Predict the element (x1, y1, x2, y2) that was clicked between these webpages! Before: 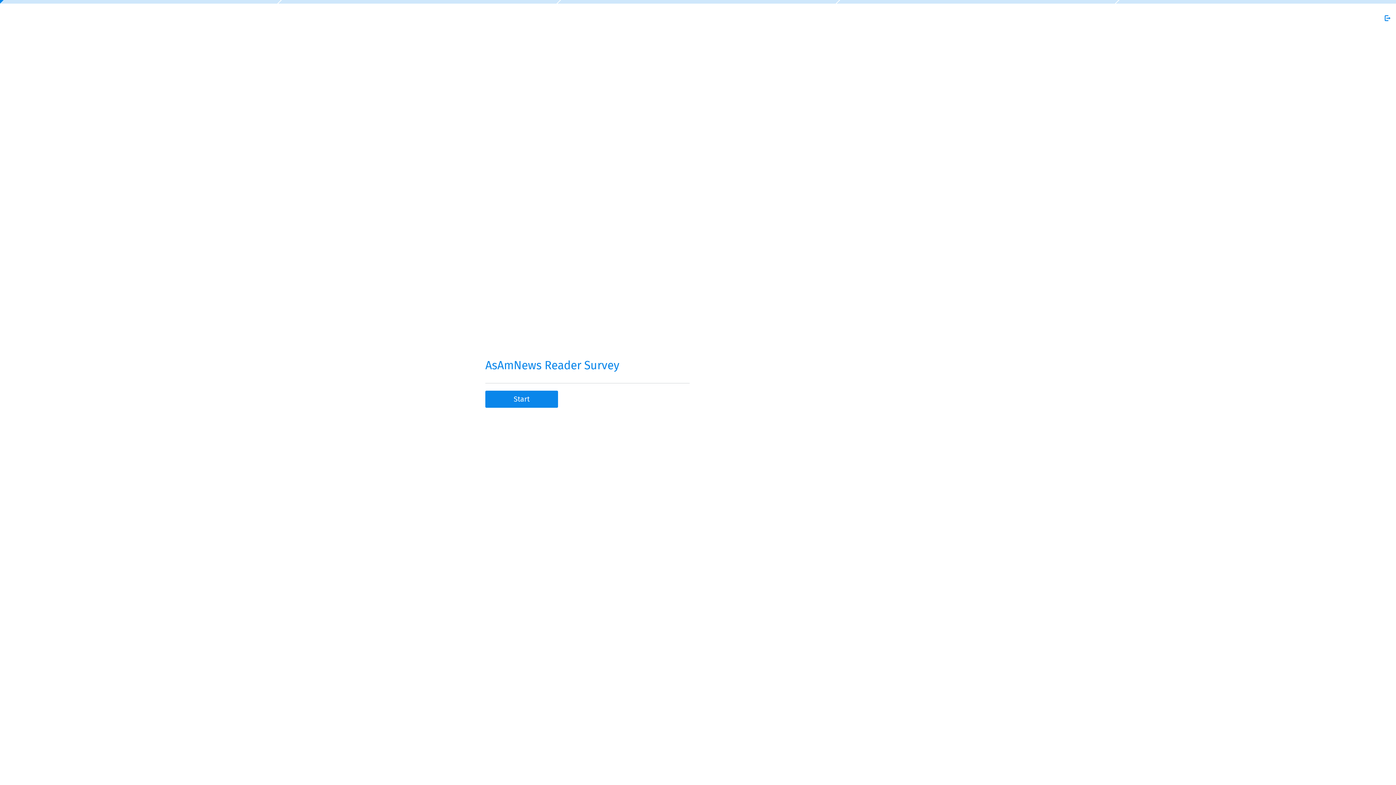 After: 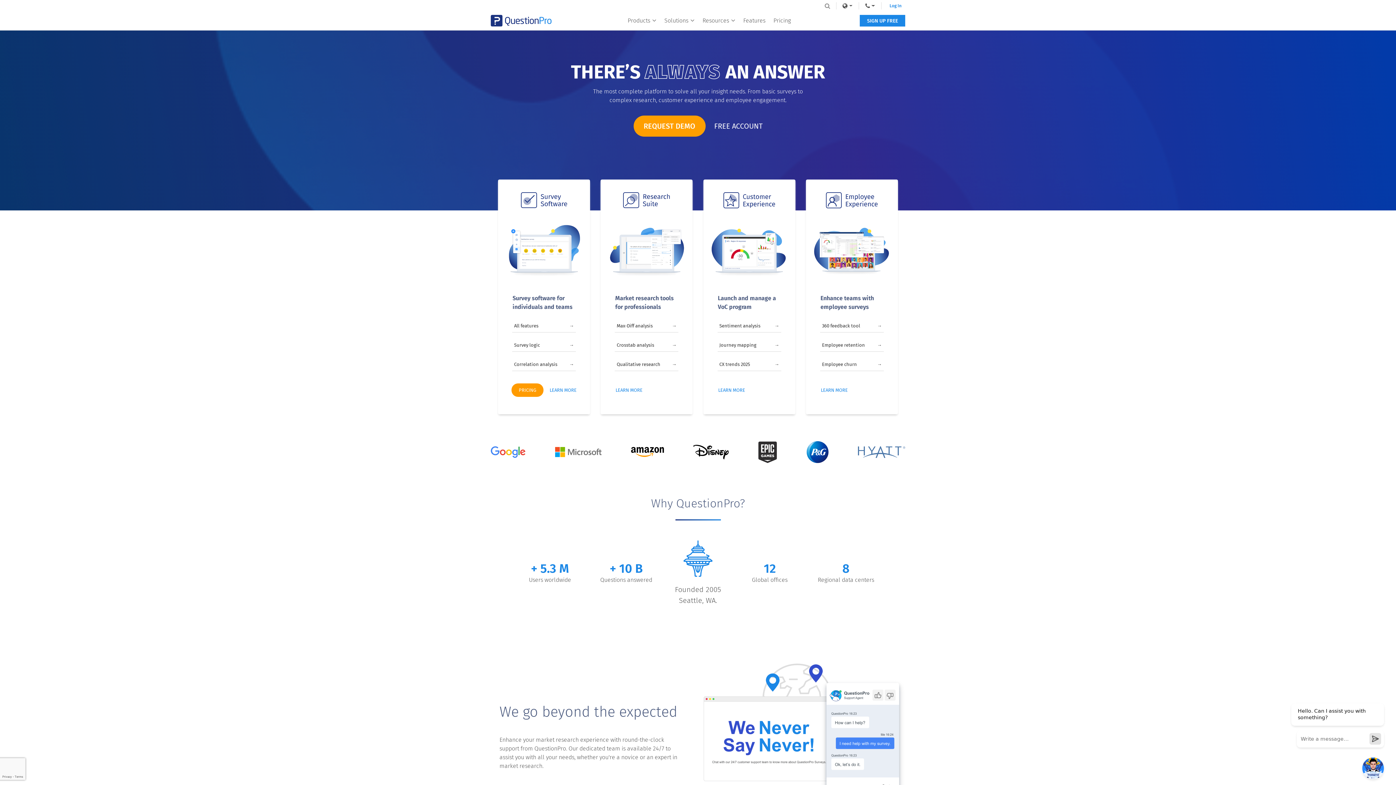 Action: bbox: (1384, 10, 1392, 25) label: Exit Survey